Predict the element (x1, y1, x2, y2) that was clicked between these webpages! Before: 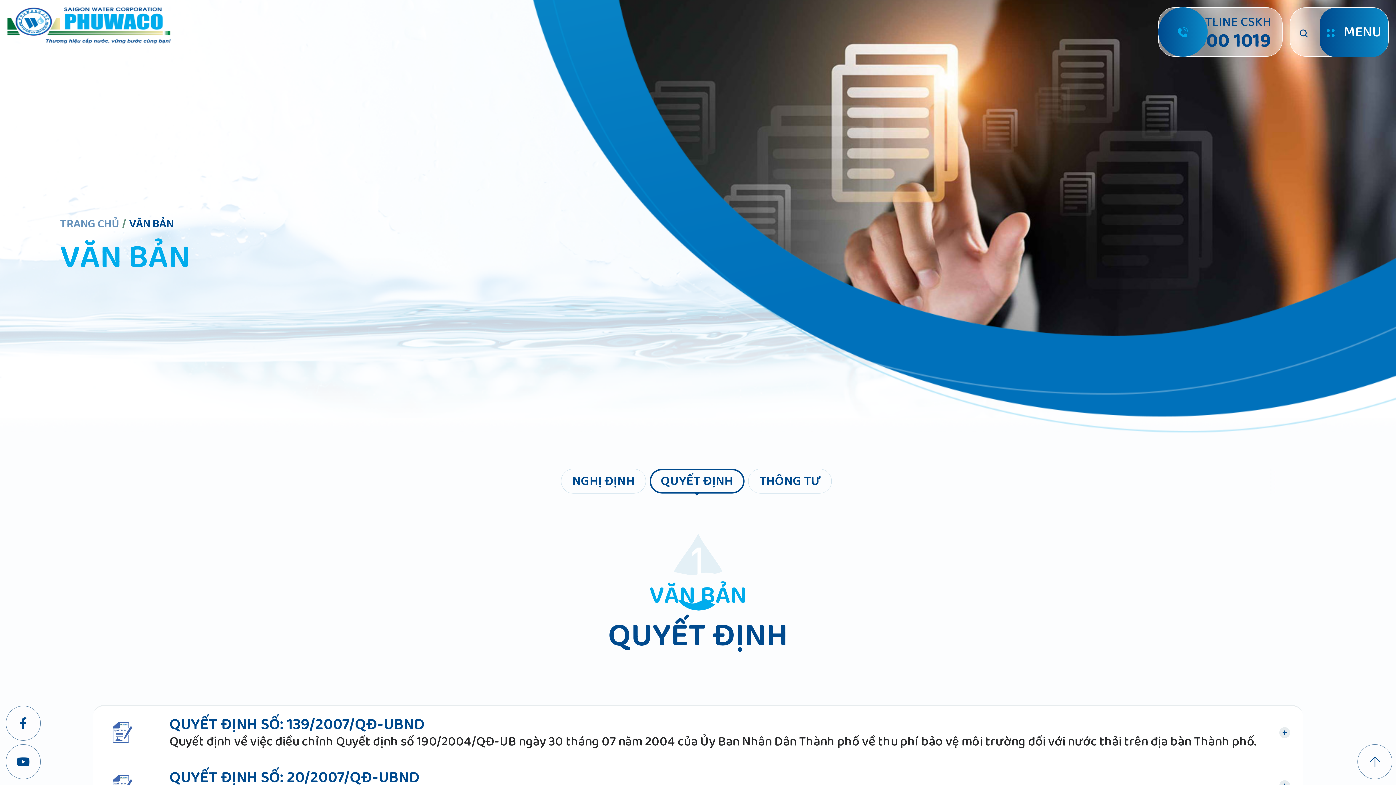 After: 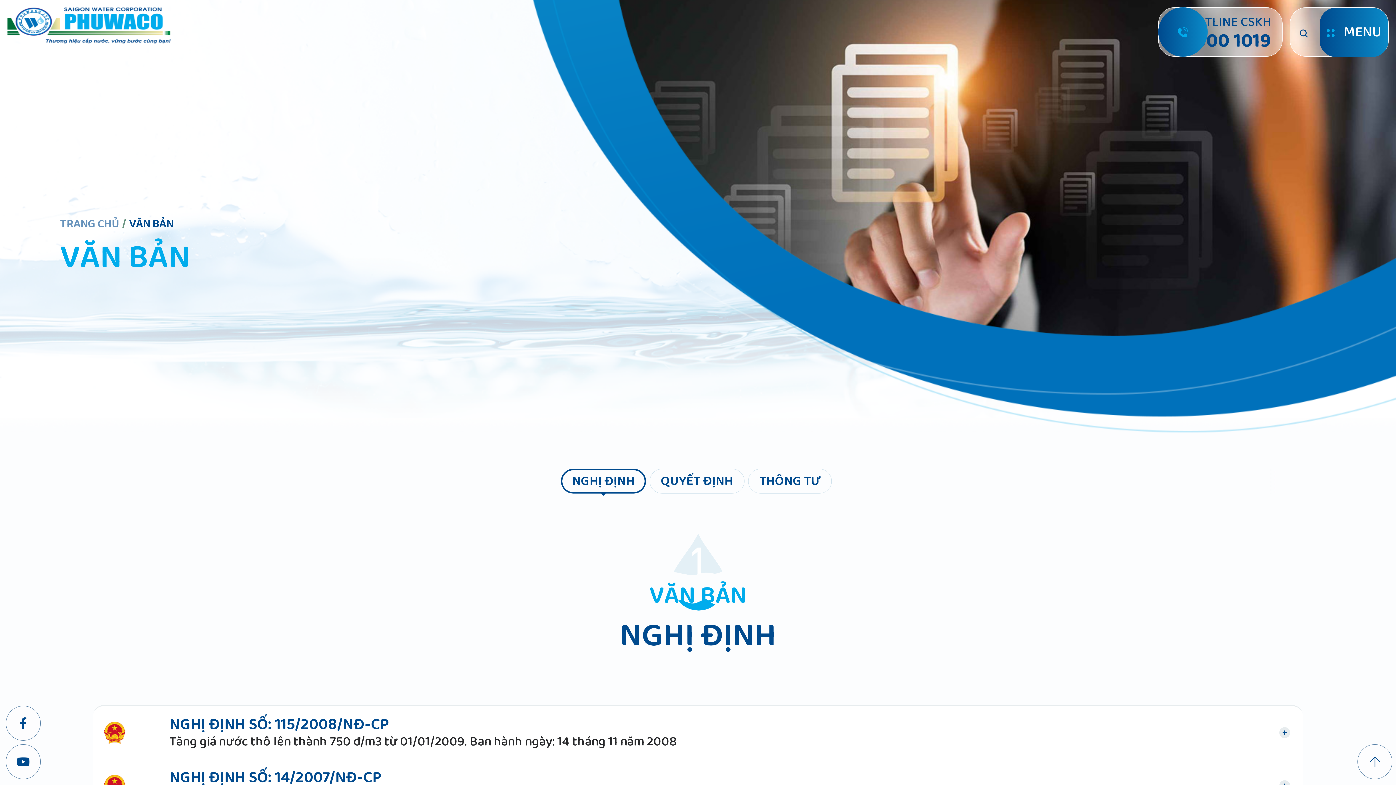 Action: bbox: (560, 469, 646, 493) label: NGHỊ ĐỊNH